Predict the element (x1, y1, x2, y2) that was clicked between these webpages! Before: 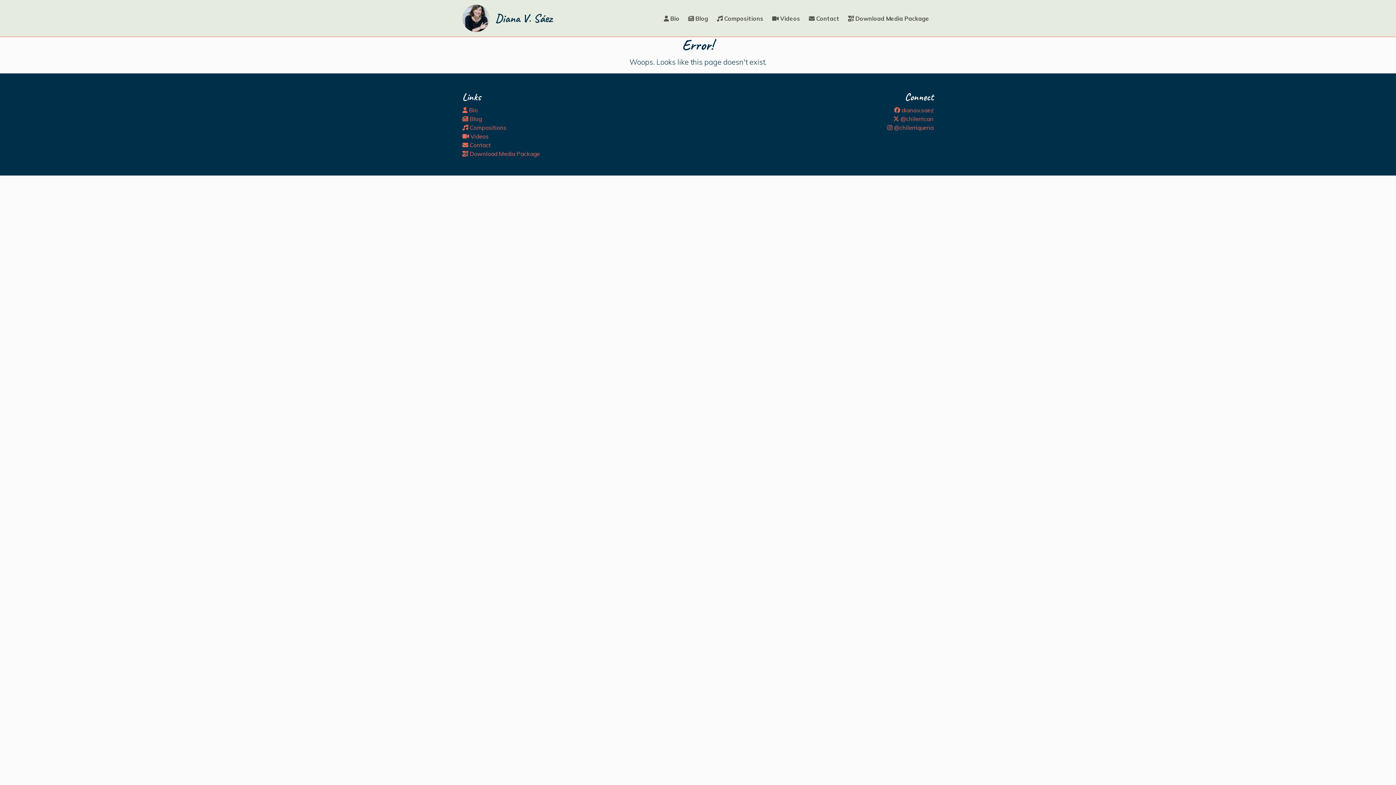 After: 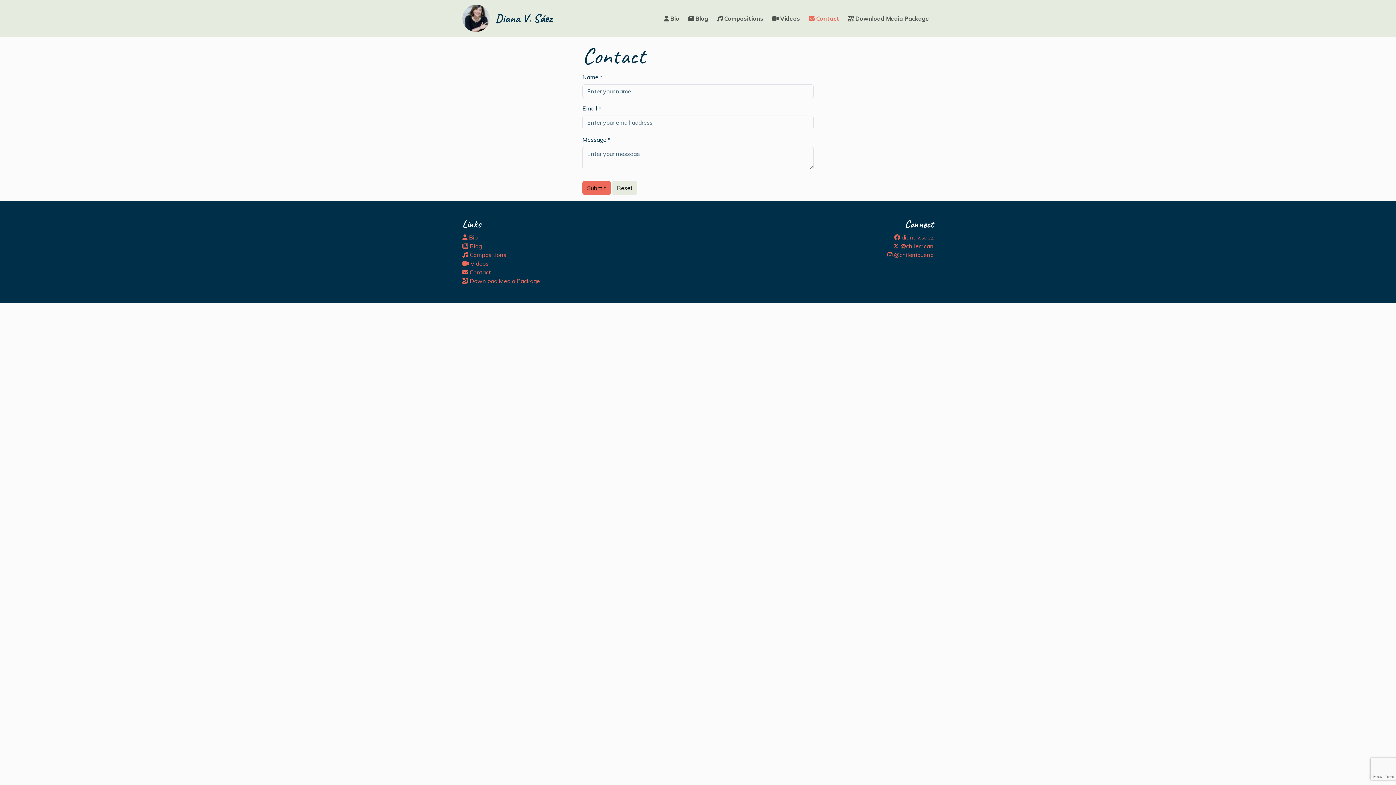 Action: bbox: (806, 11, 842, 25) label:  Contact